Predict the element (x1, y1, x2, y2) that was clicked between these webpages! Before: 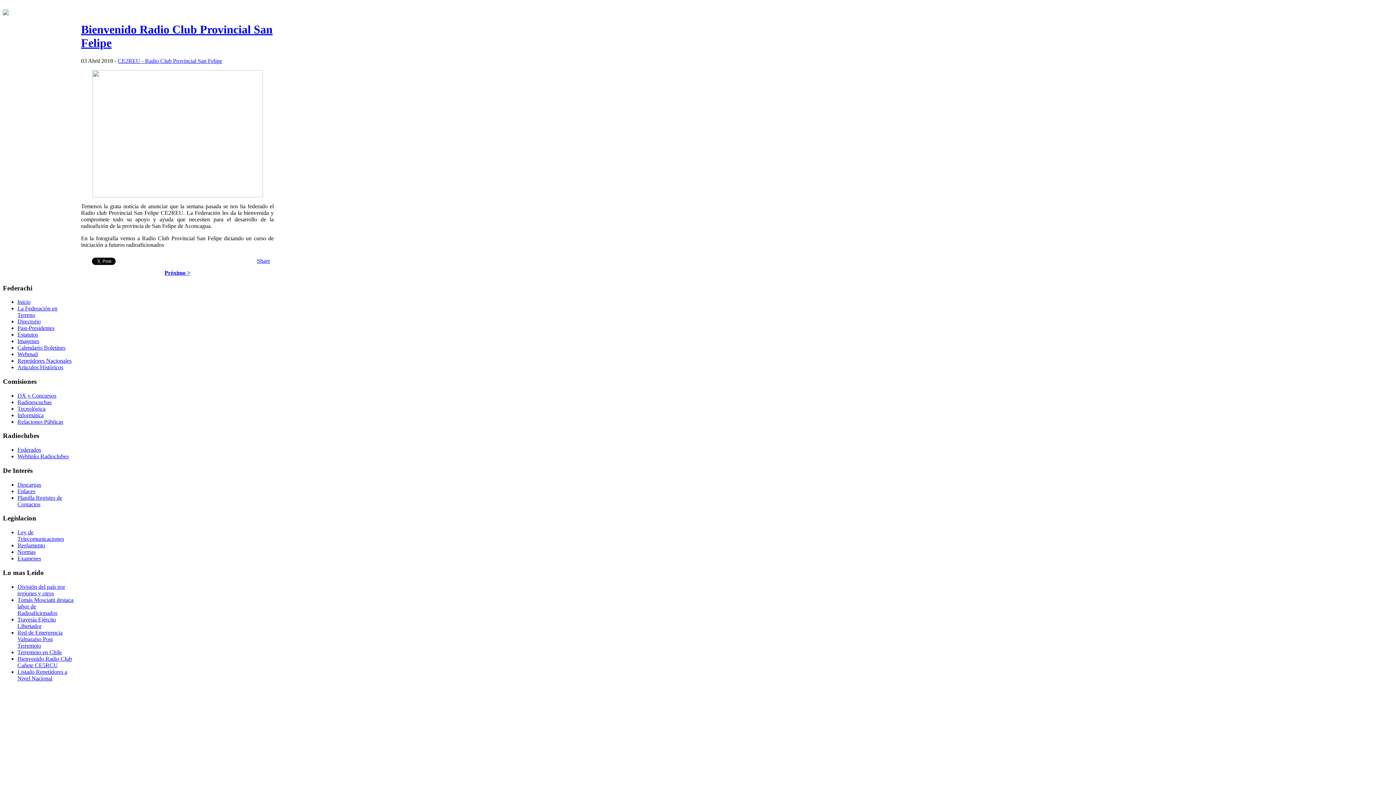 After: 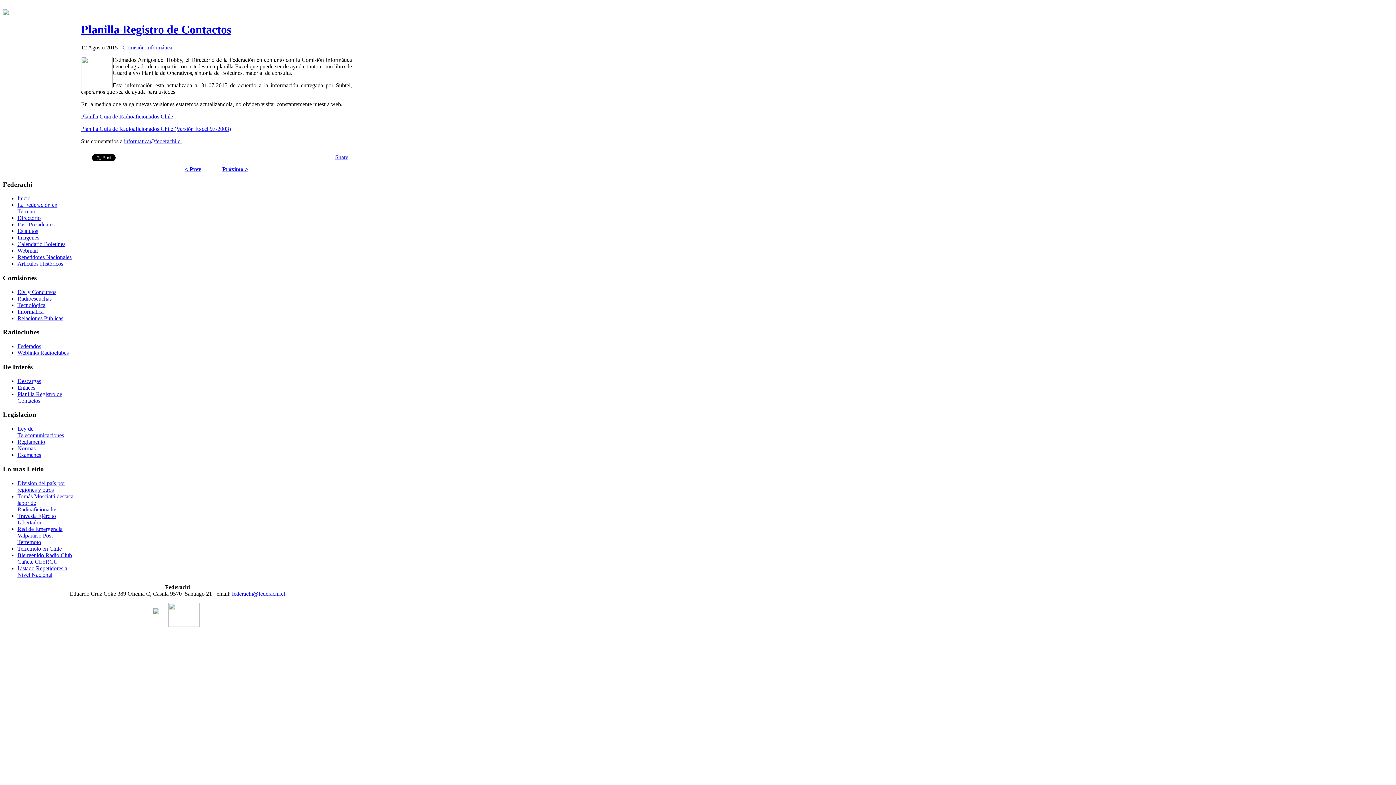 Action: bbox: (17, 494, 62, 507) label: Planilla Registro de Contactos